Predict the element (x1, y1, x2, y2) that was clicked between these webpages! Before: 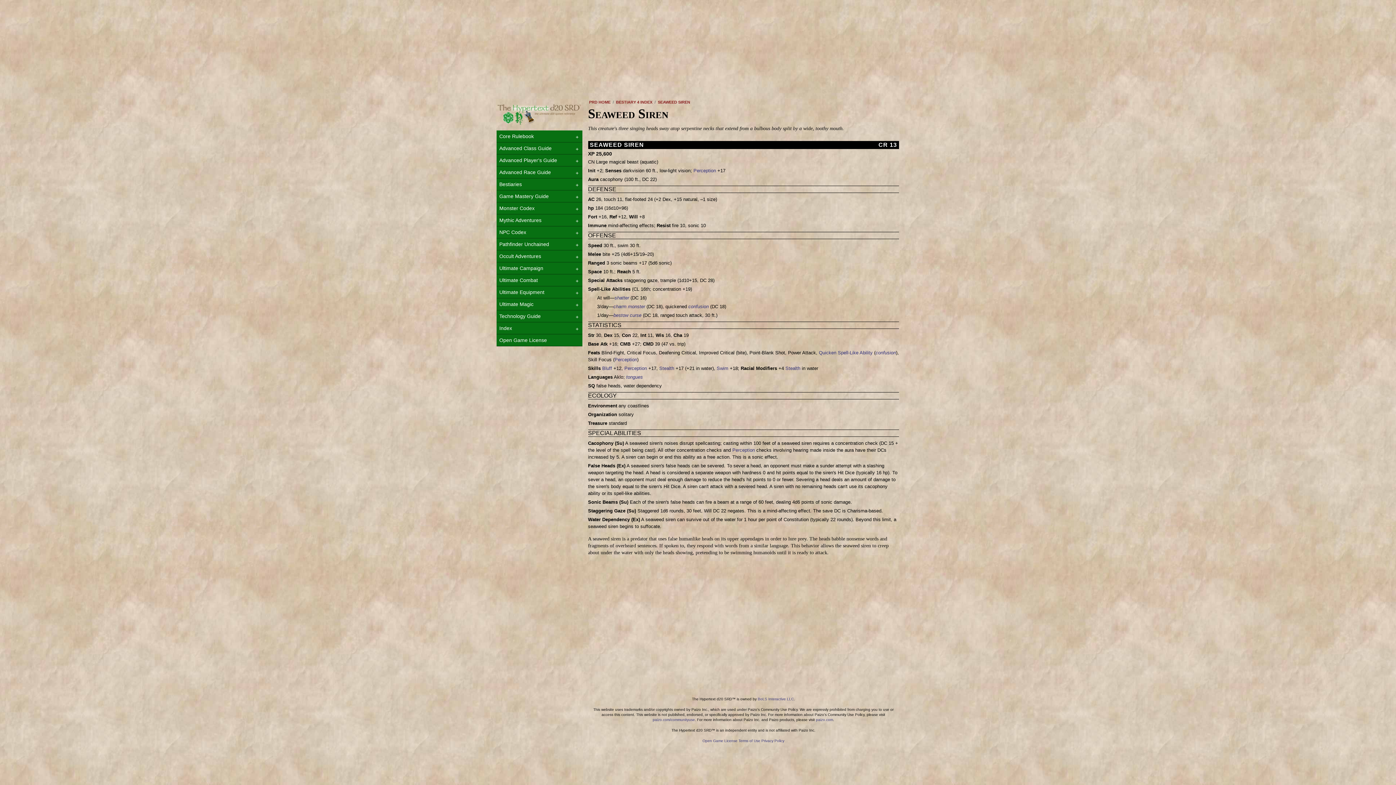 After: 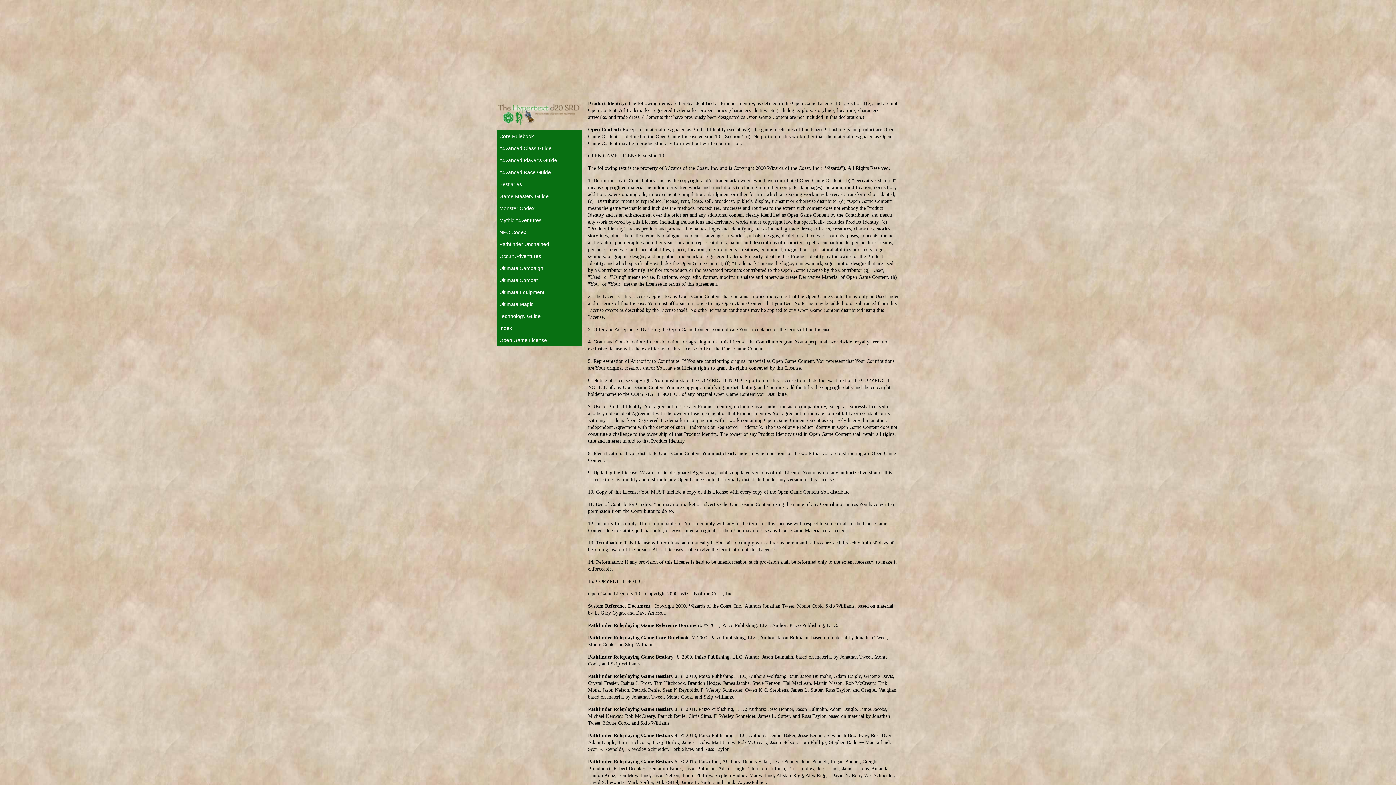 Action: label: Open Game License bbox: (702, 626, 737, 630)